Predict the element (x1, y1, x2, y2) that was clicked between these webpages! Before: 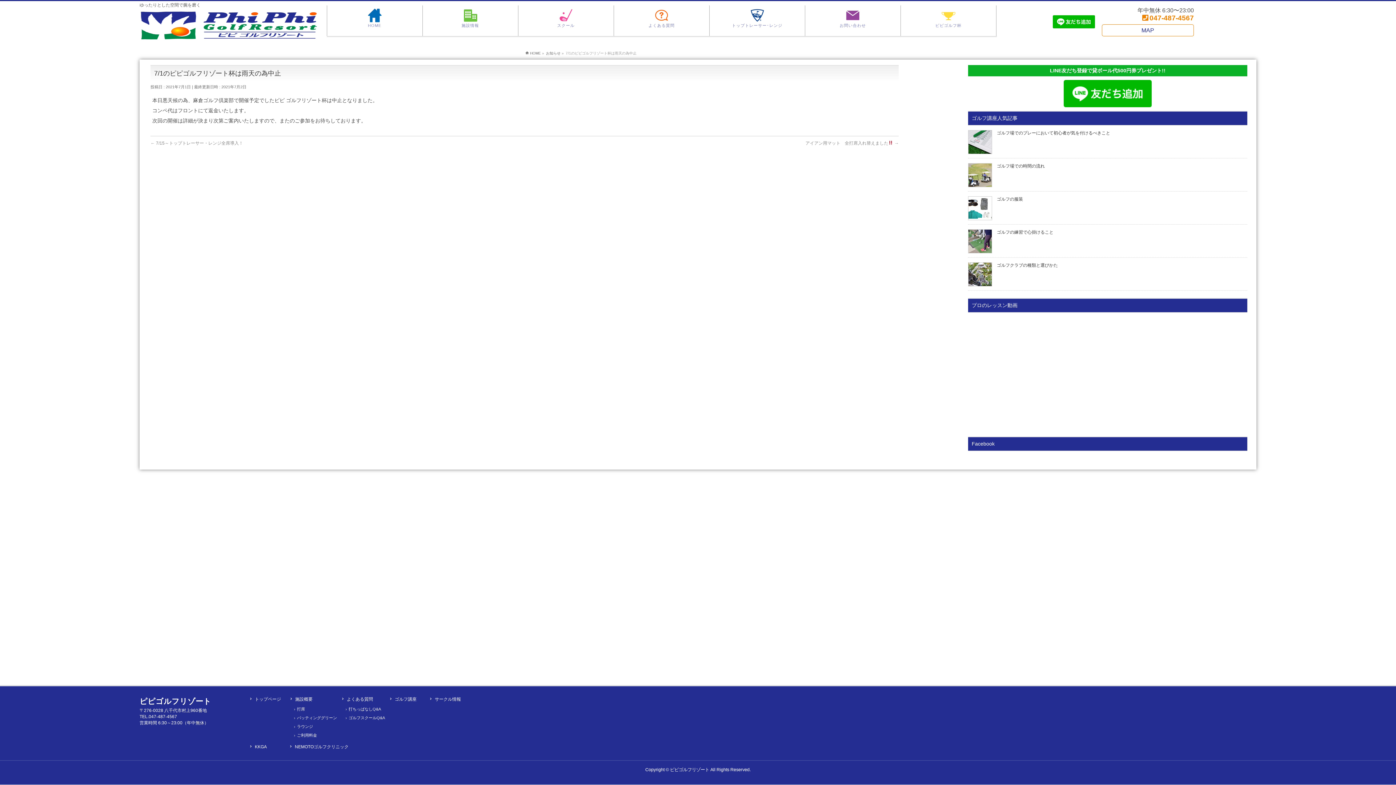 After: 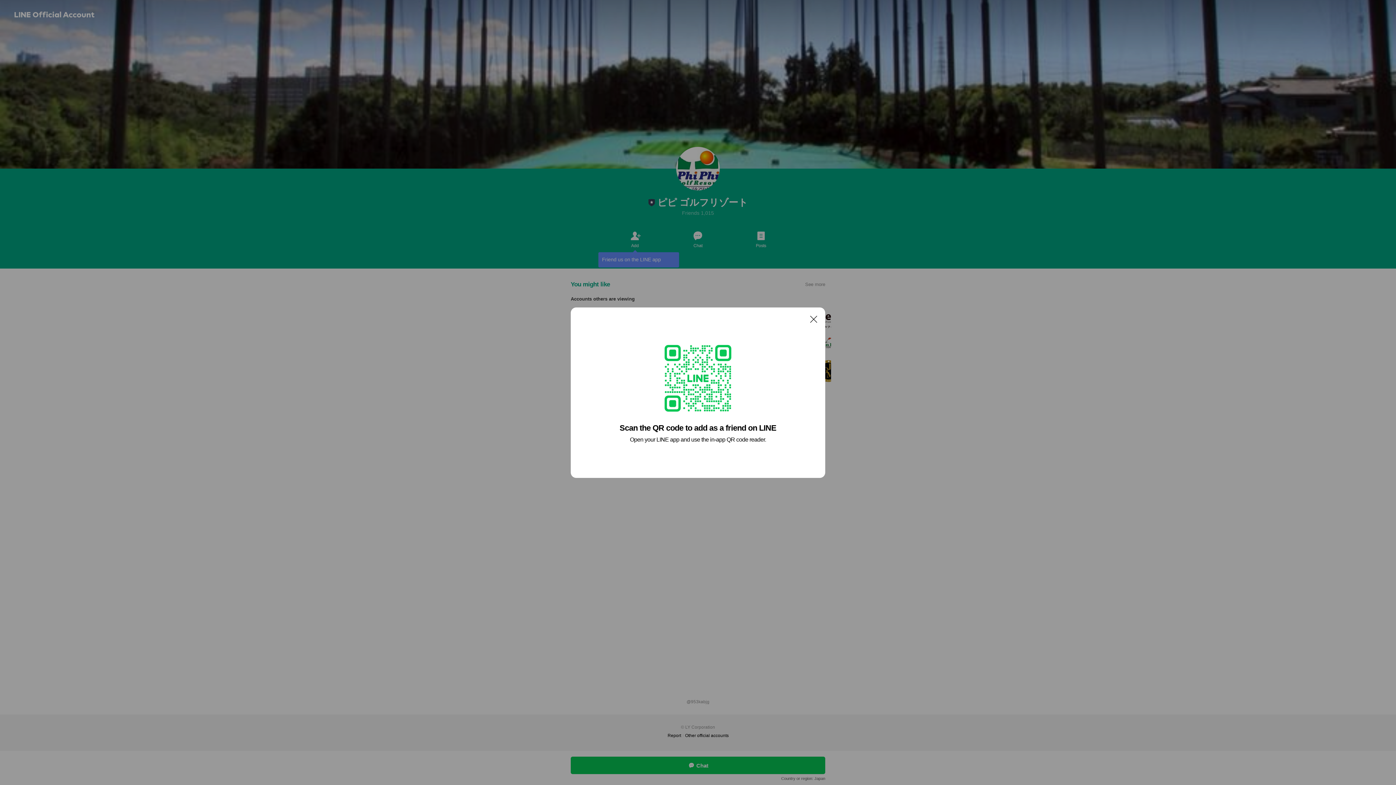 Action: bbox: (1053, 21, 1095, 27)